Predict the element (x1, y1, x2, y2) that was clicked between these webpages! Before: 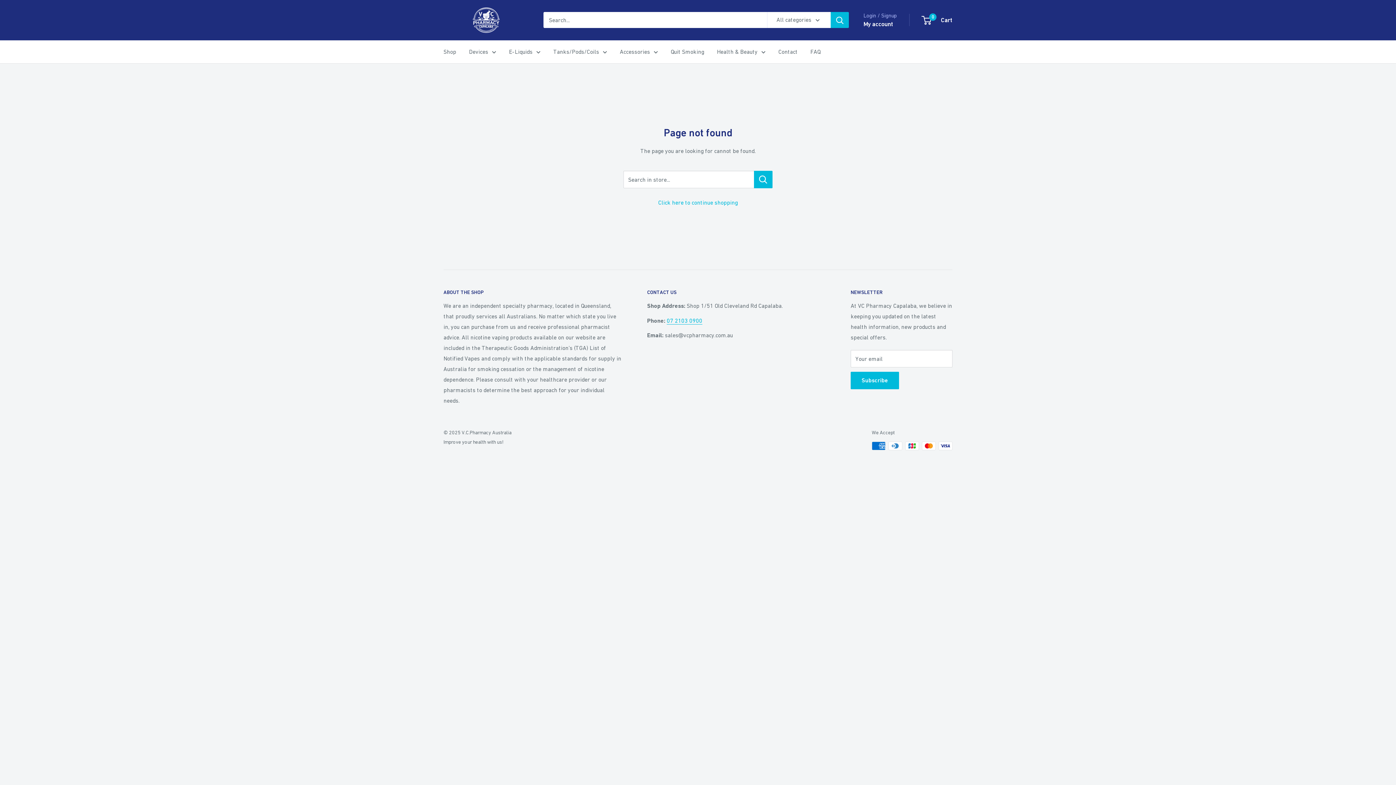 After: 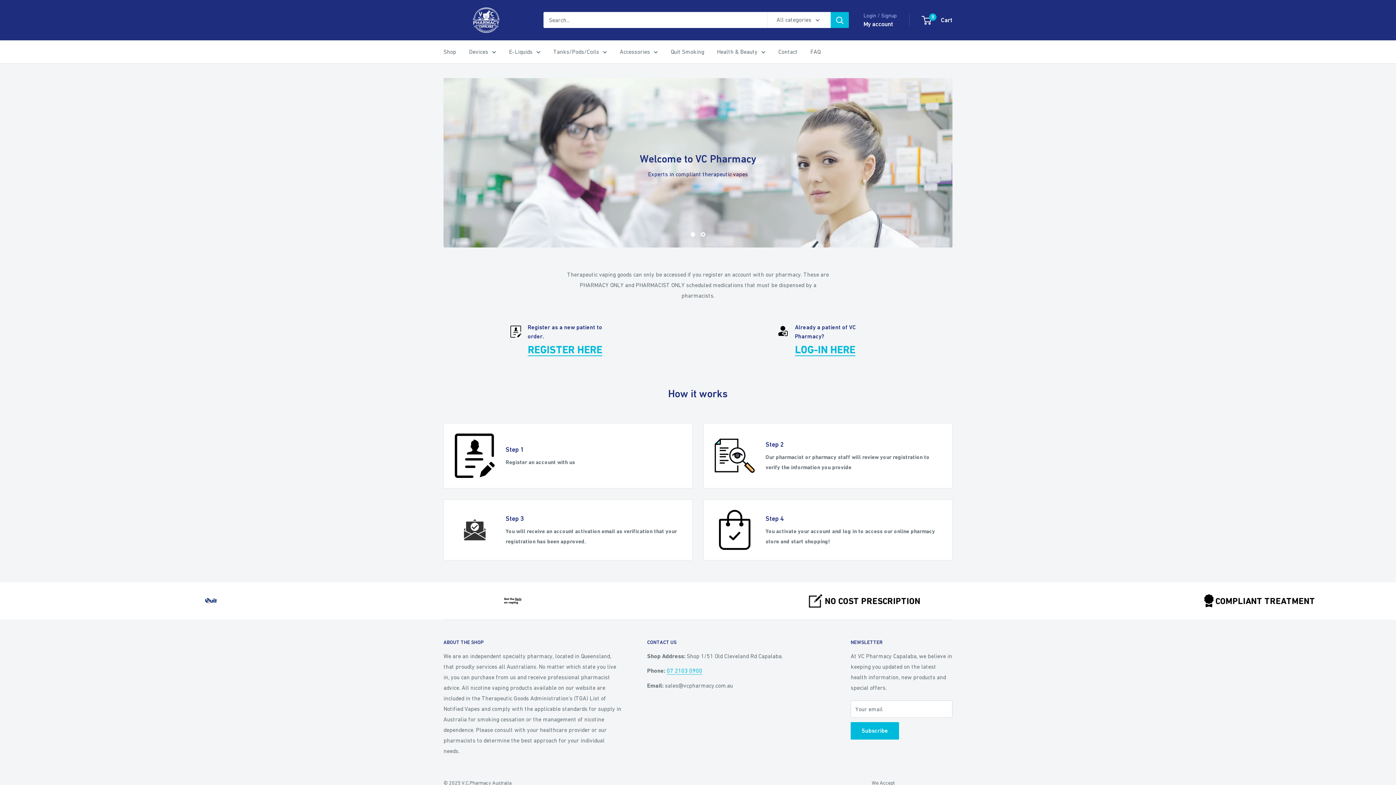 Action: label: Click here to continue shopping bbox: (658, 199, 738, 205)